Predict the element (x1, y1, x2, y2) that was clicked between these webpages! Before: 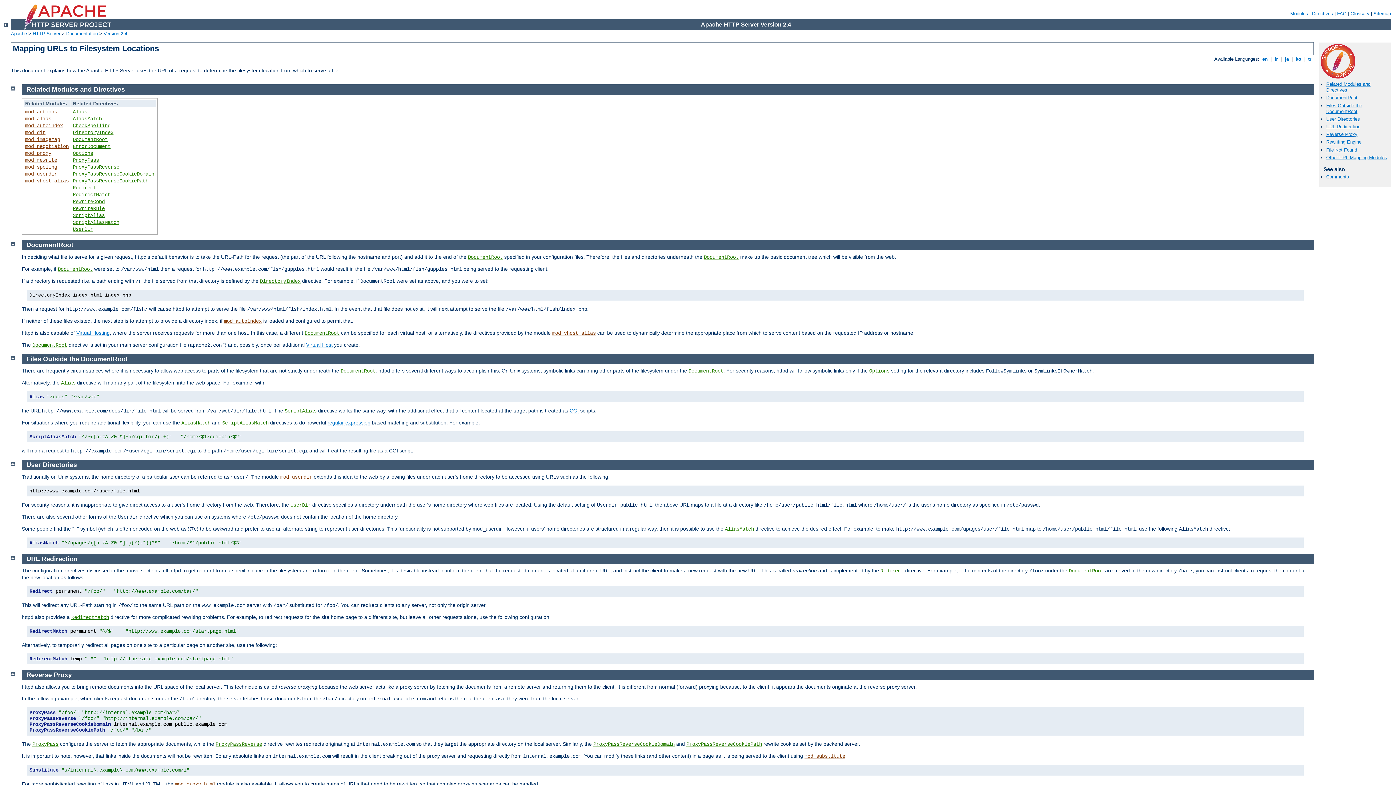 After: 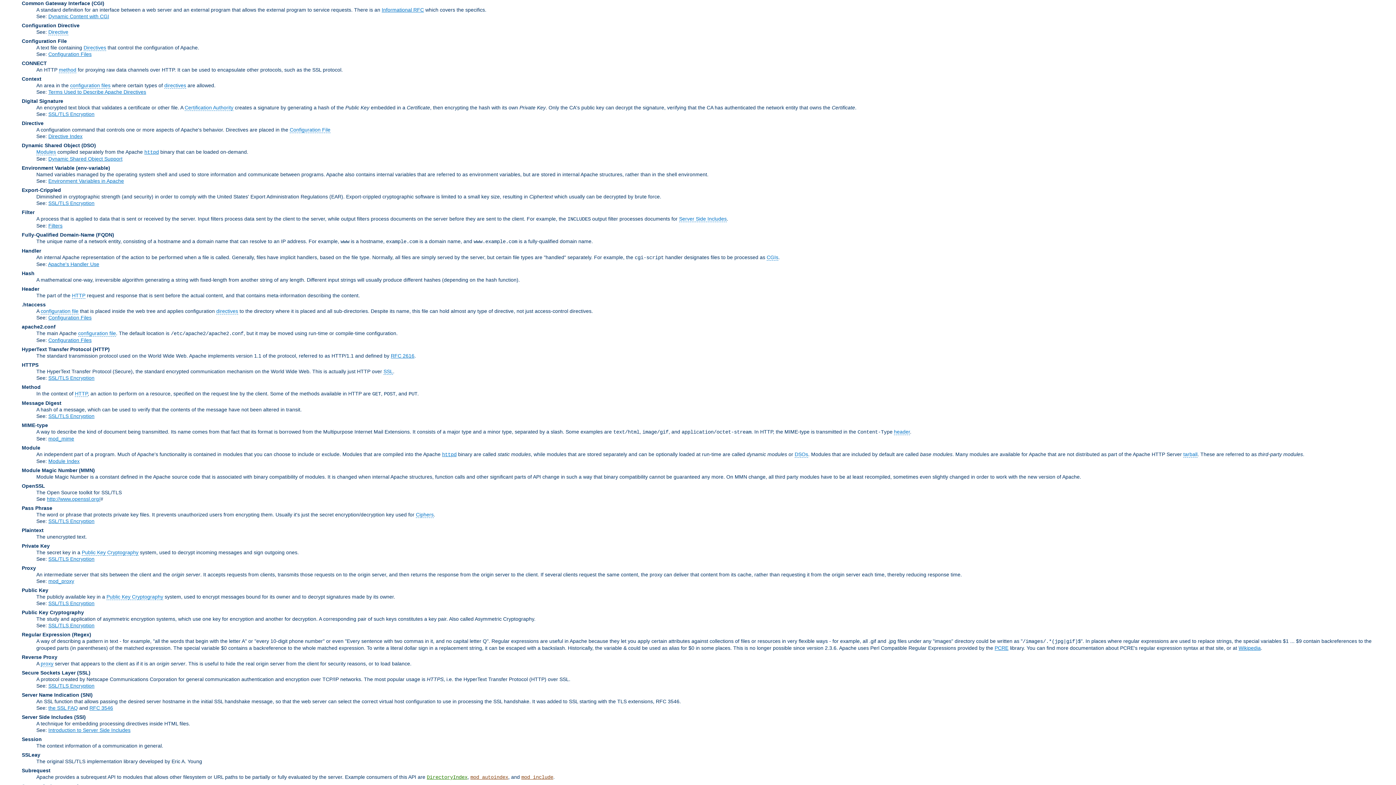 Action: bbox: (569, 408, 578, 414) label: CGI